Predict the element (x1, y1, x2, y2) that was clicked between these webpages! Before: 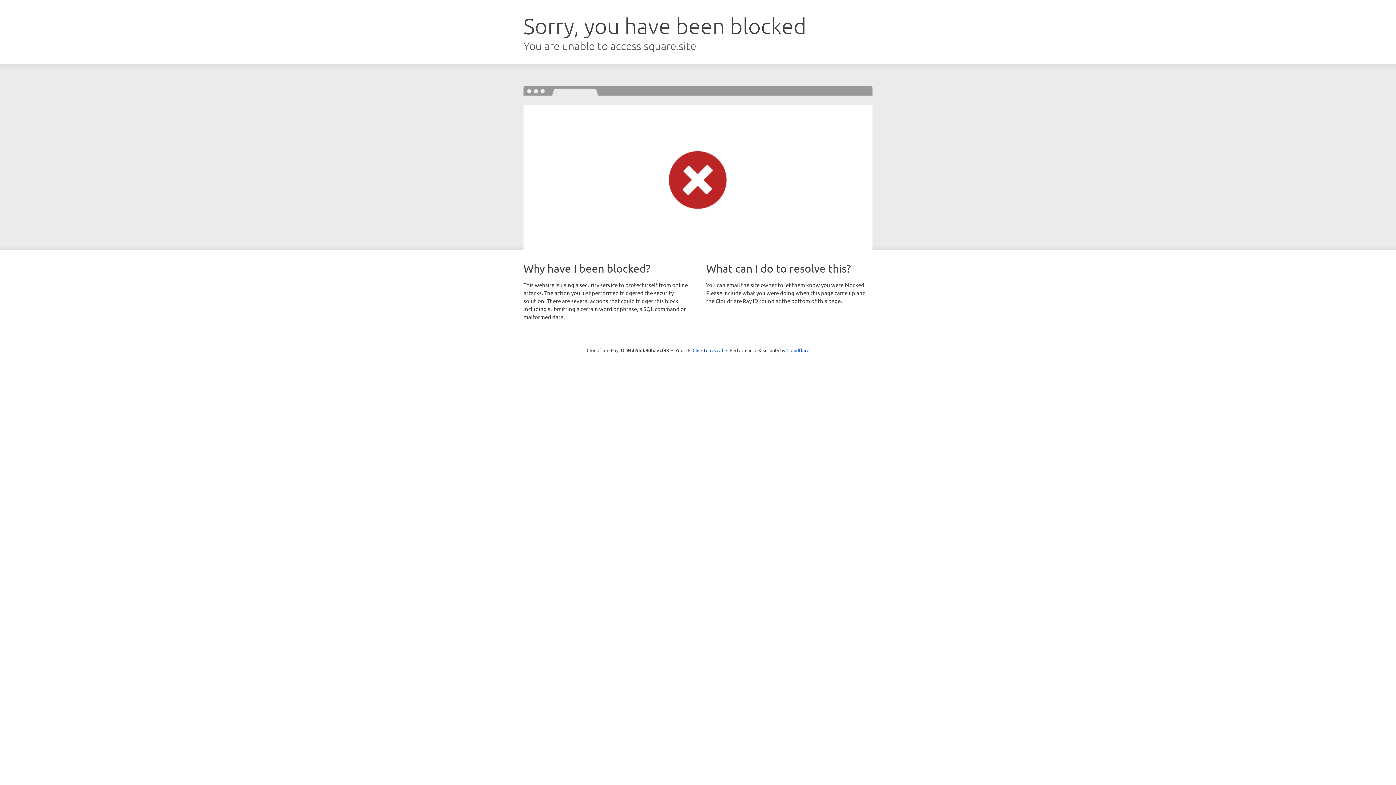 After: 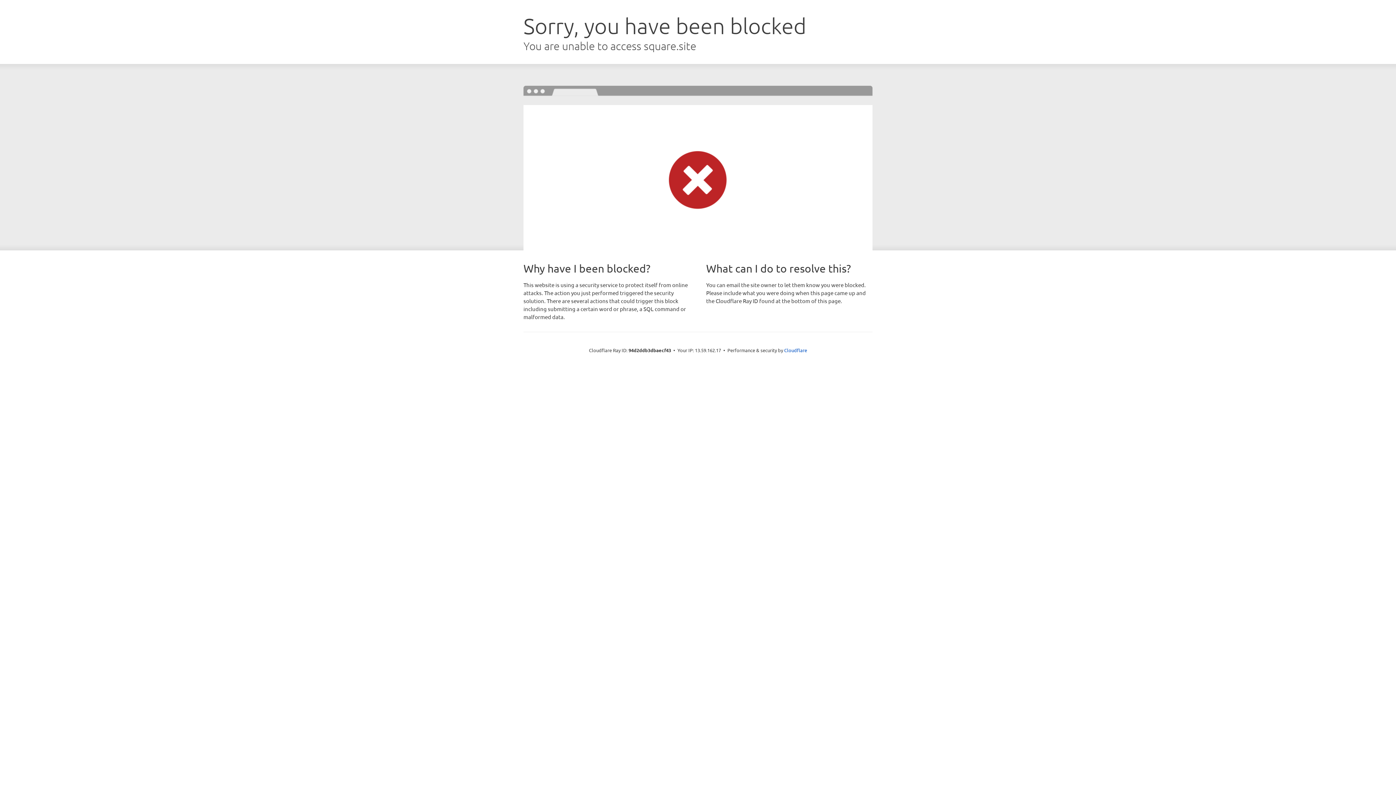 Action: bbox: (692, 346, 723, 353) label: Click to reveal